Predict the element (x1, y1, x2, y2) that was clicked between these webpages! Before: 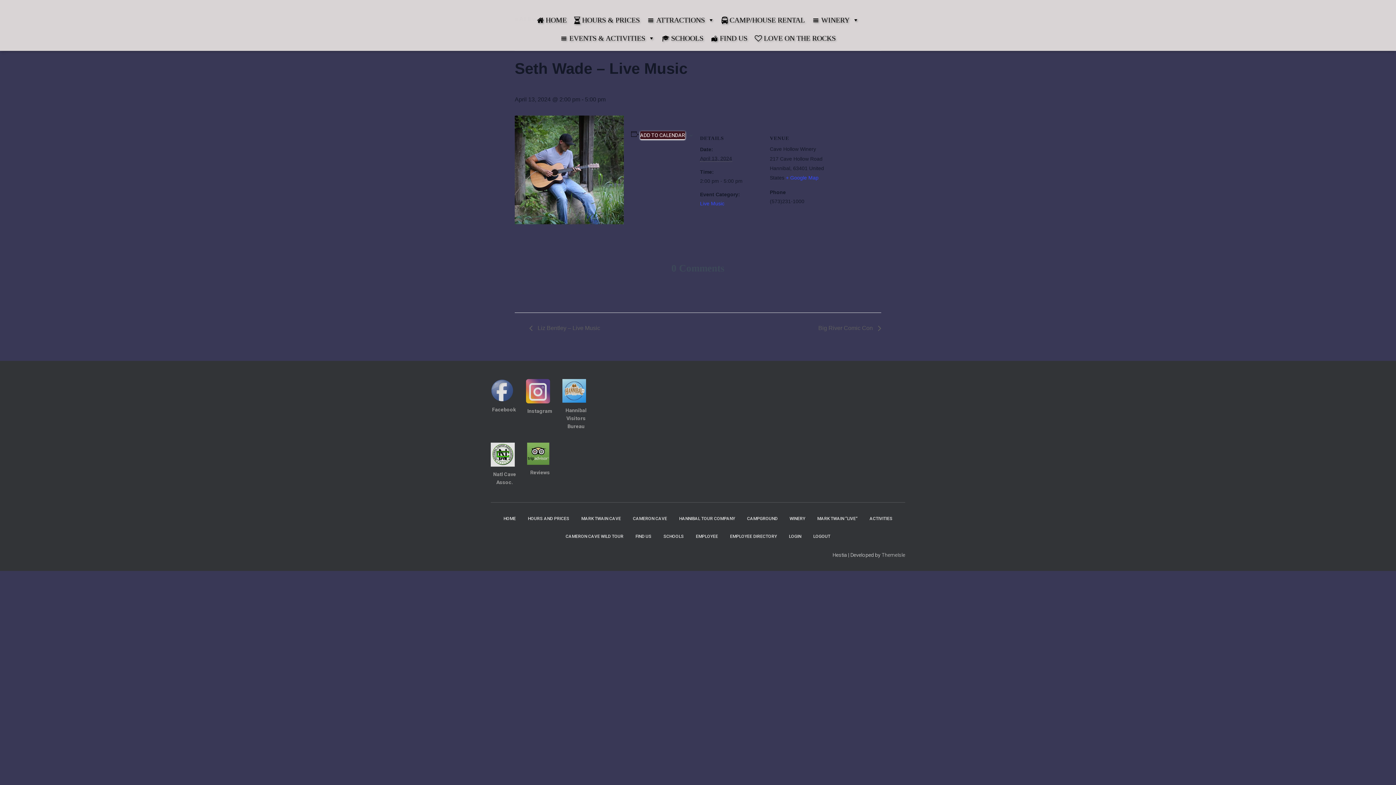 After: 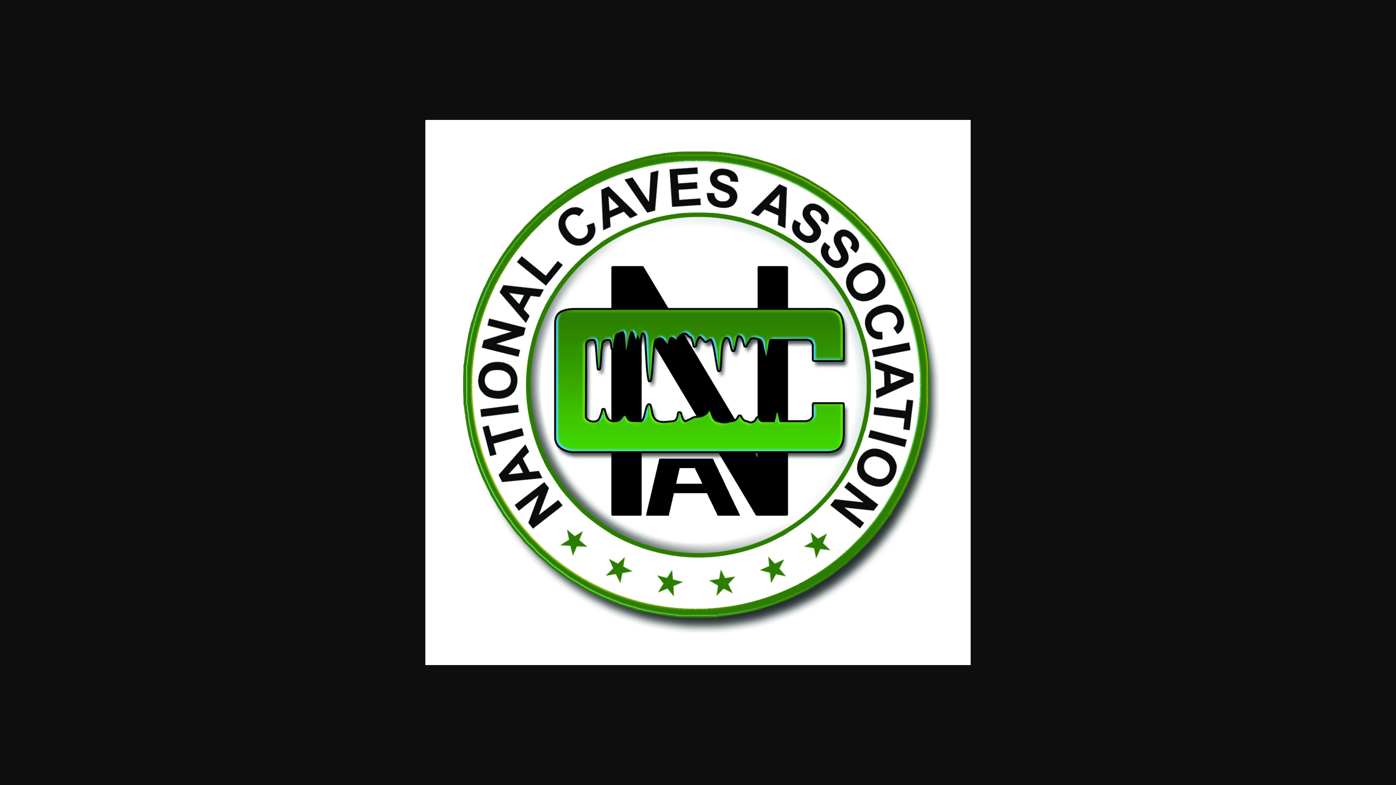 Action: bbox: (490, 451, 514, 457)